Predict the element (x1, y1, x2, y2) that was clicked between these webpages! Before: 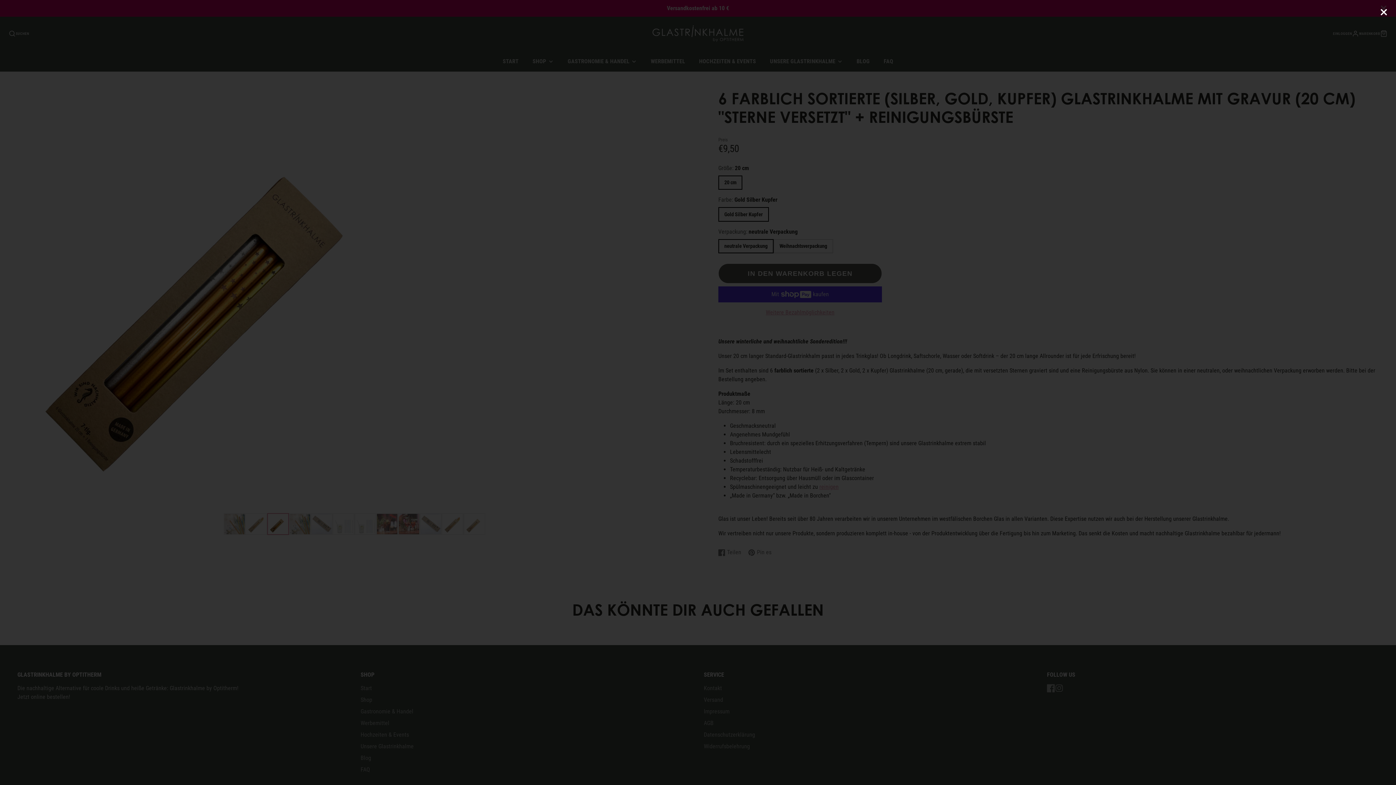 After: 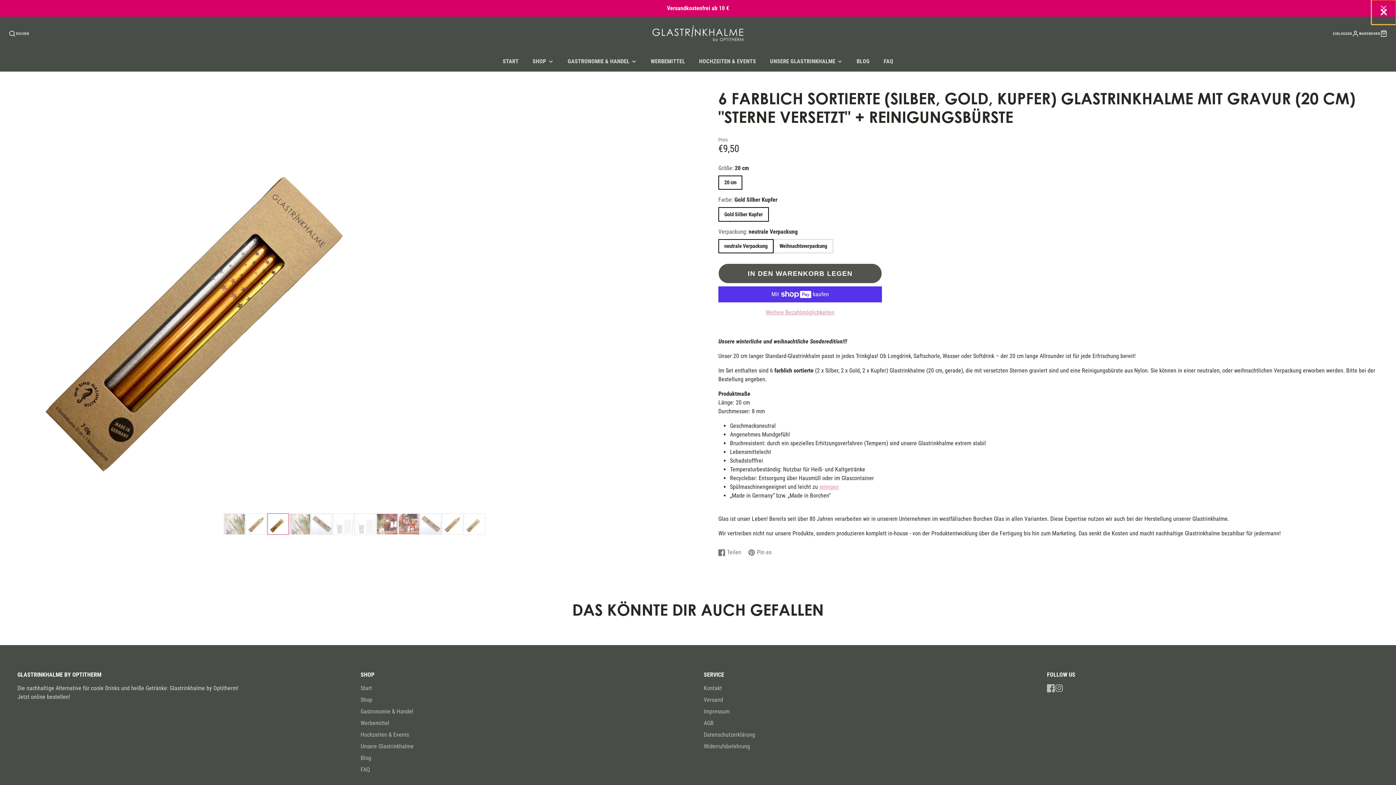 Action: bbox: (1371, 0, 1396, 24)